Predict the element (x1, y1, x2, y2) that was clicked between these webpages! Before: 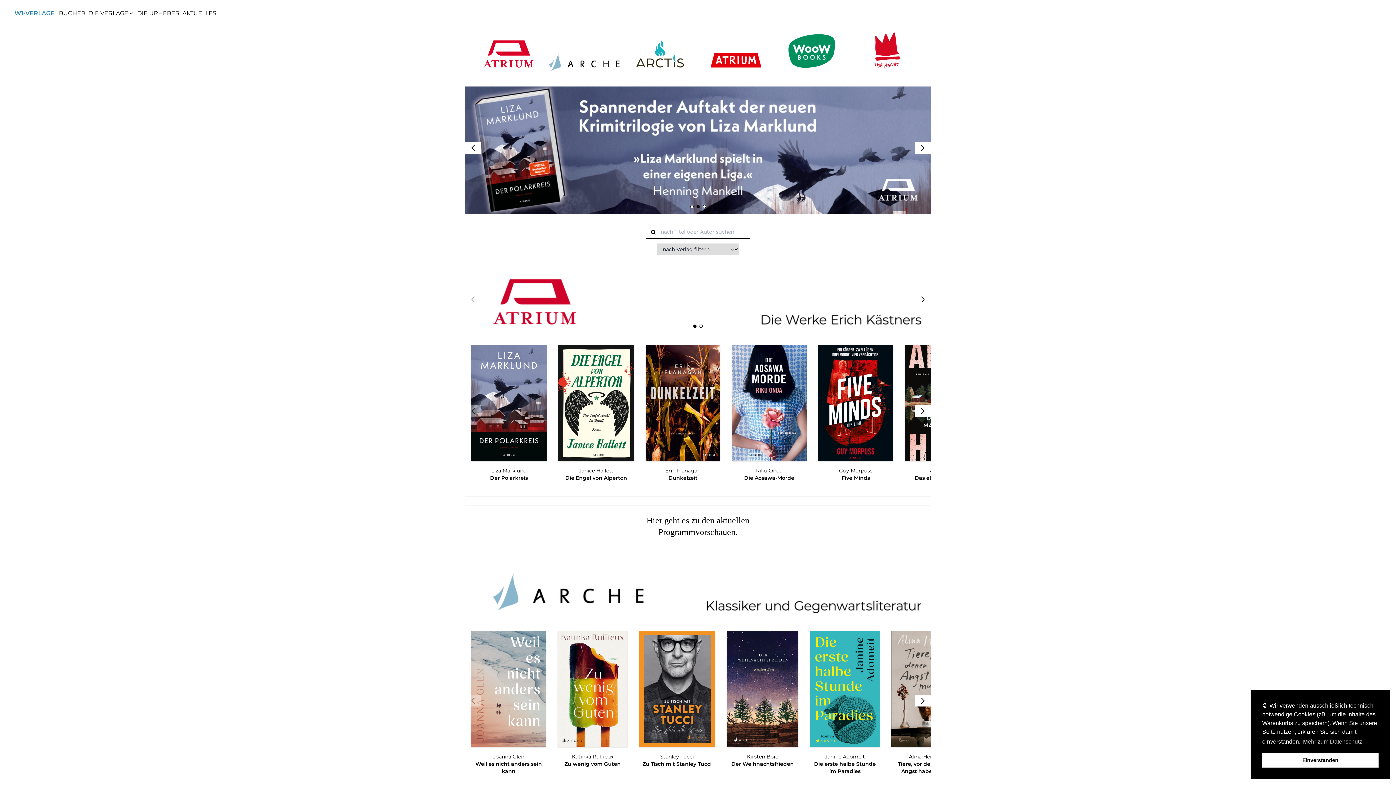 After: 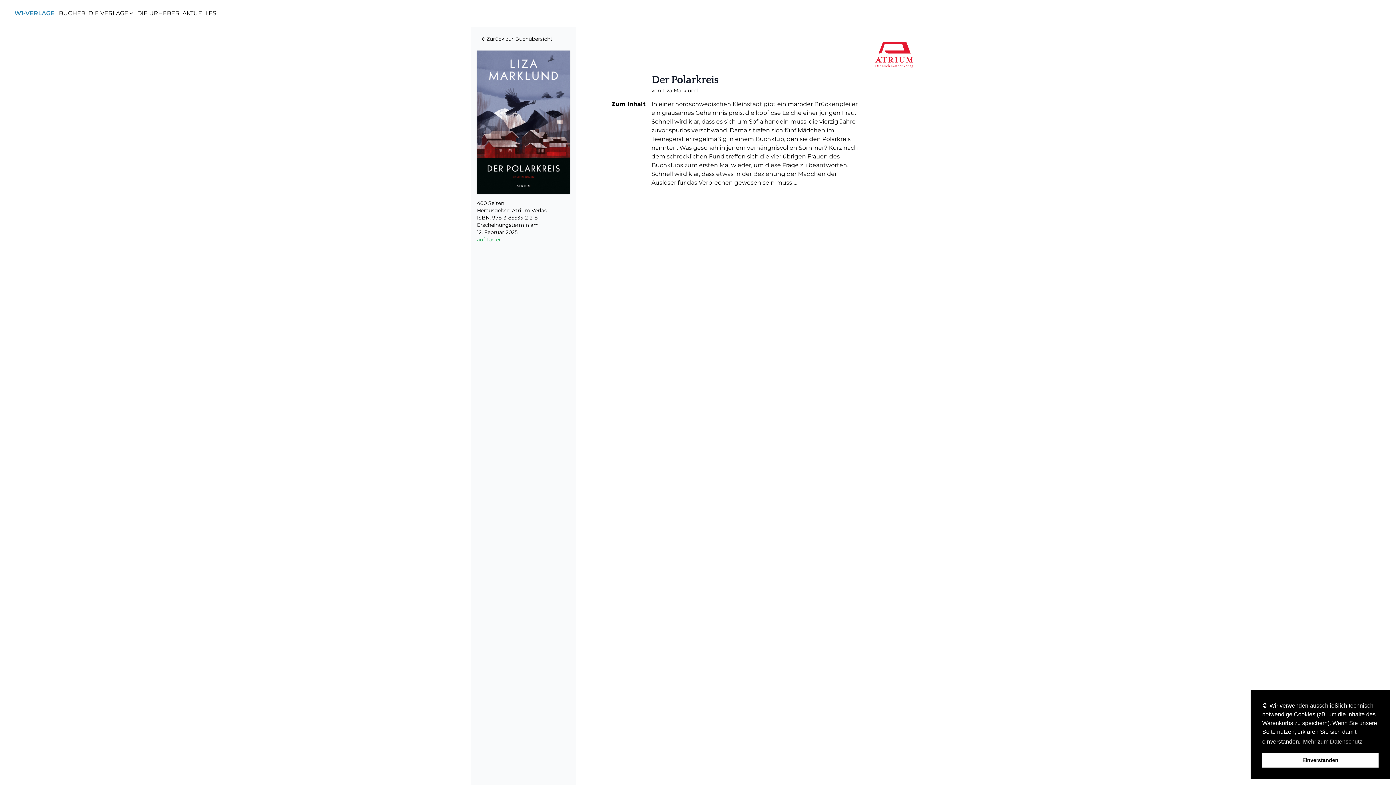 Action: bbox: (471, 345, 546, 481) label: Liza Marklund
Der Polarkreis